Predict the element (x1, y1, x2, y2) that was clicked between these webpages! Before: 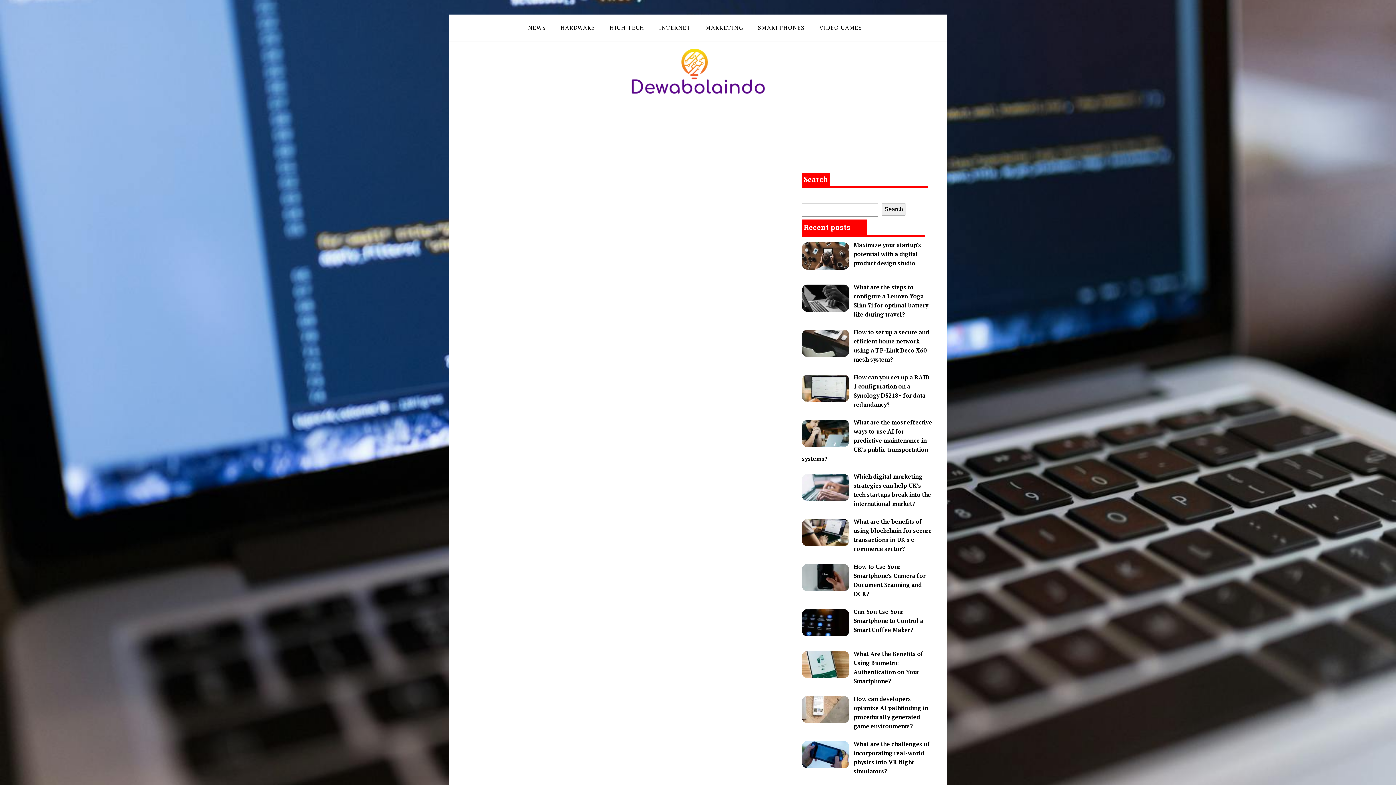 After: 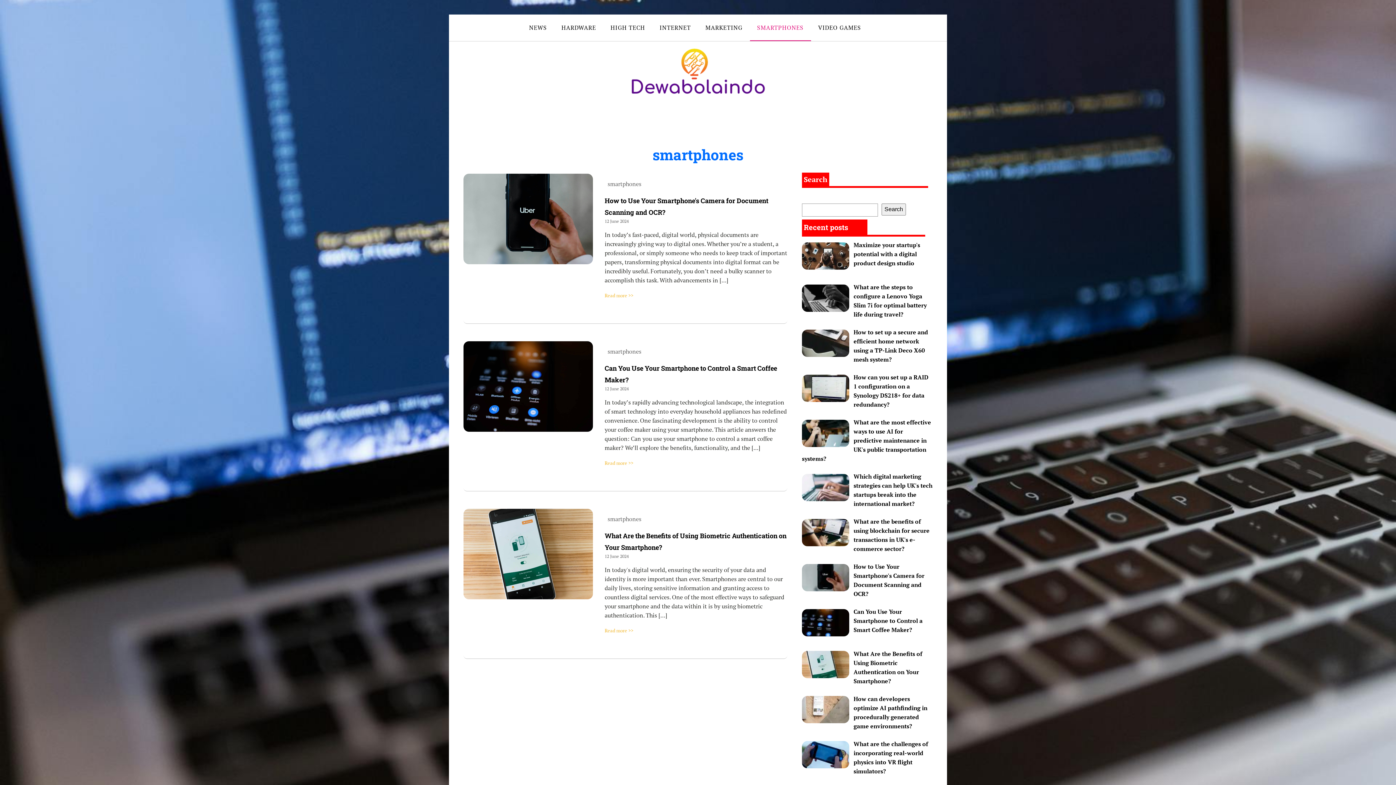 Action: bbox: (750, 14, 812, 41) label: SMARTPHONES